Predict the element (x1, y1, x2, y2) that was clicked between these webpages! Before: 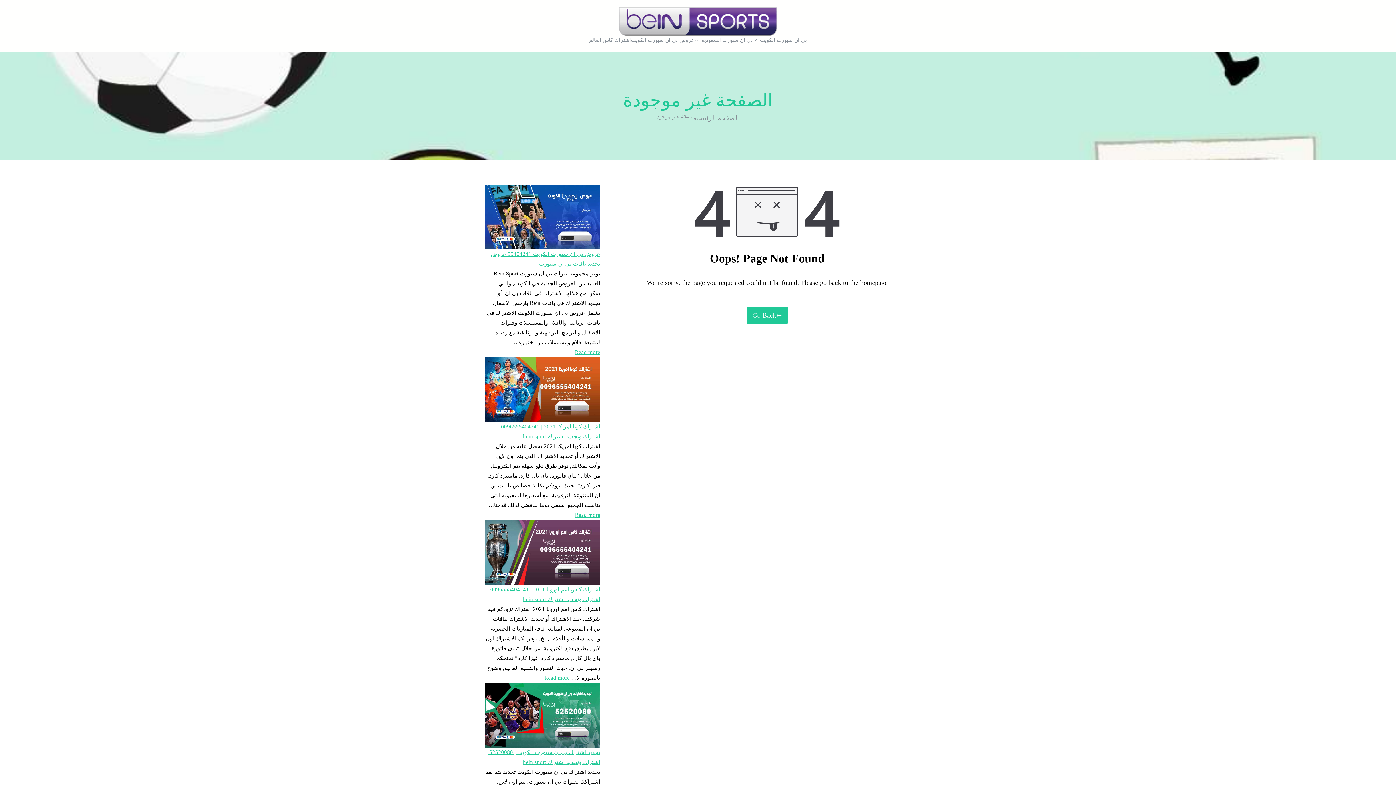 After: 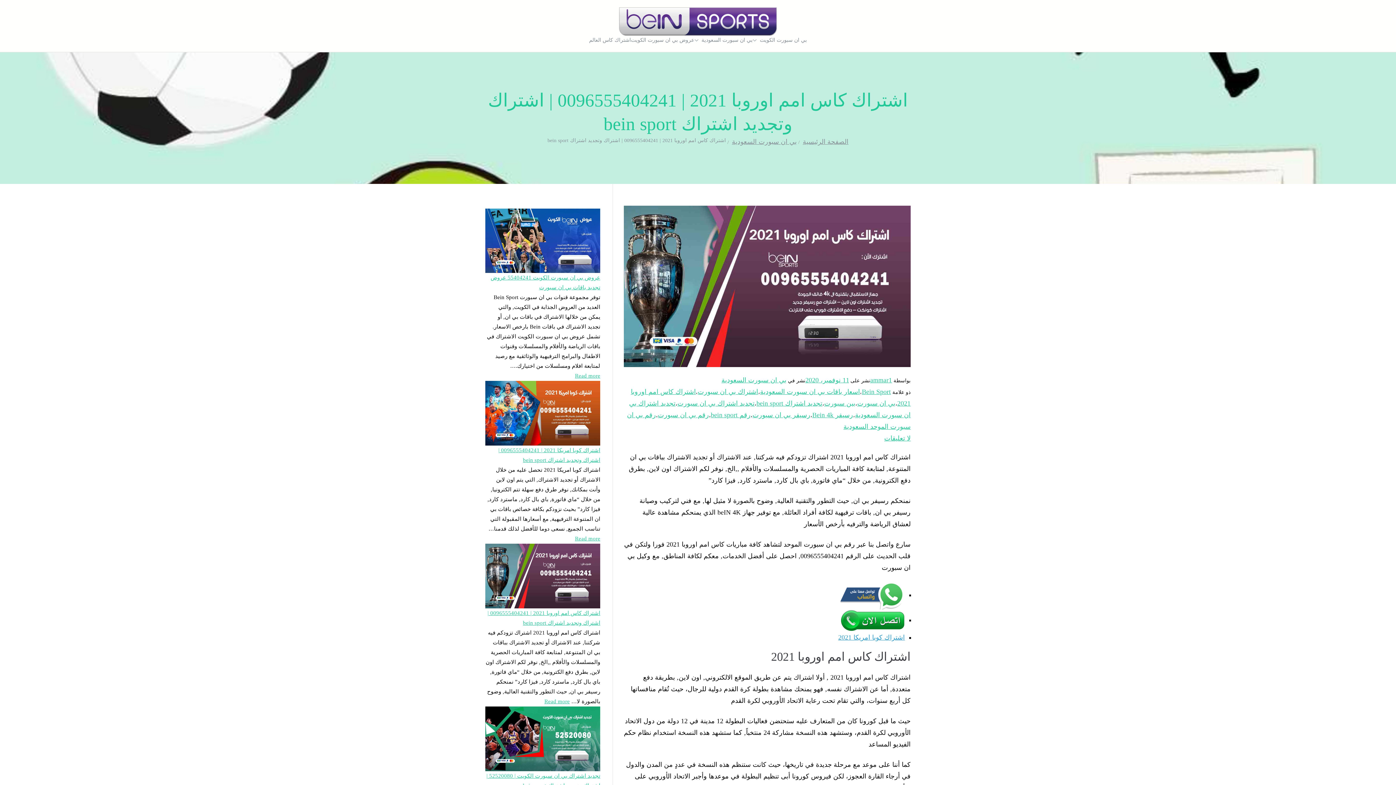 Action: bbox: (485, 585, 600, 604) label: اشتراك كاس امم اوروبا 2021 | 0096555404241 | اشتراك وتجديد اشتراك bein sport